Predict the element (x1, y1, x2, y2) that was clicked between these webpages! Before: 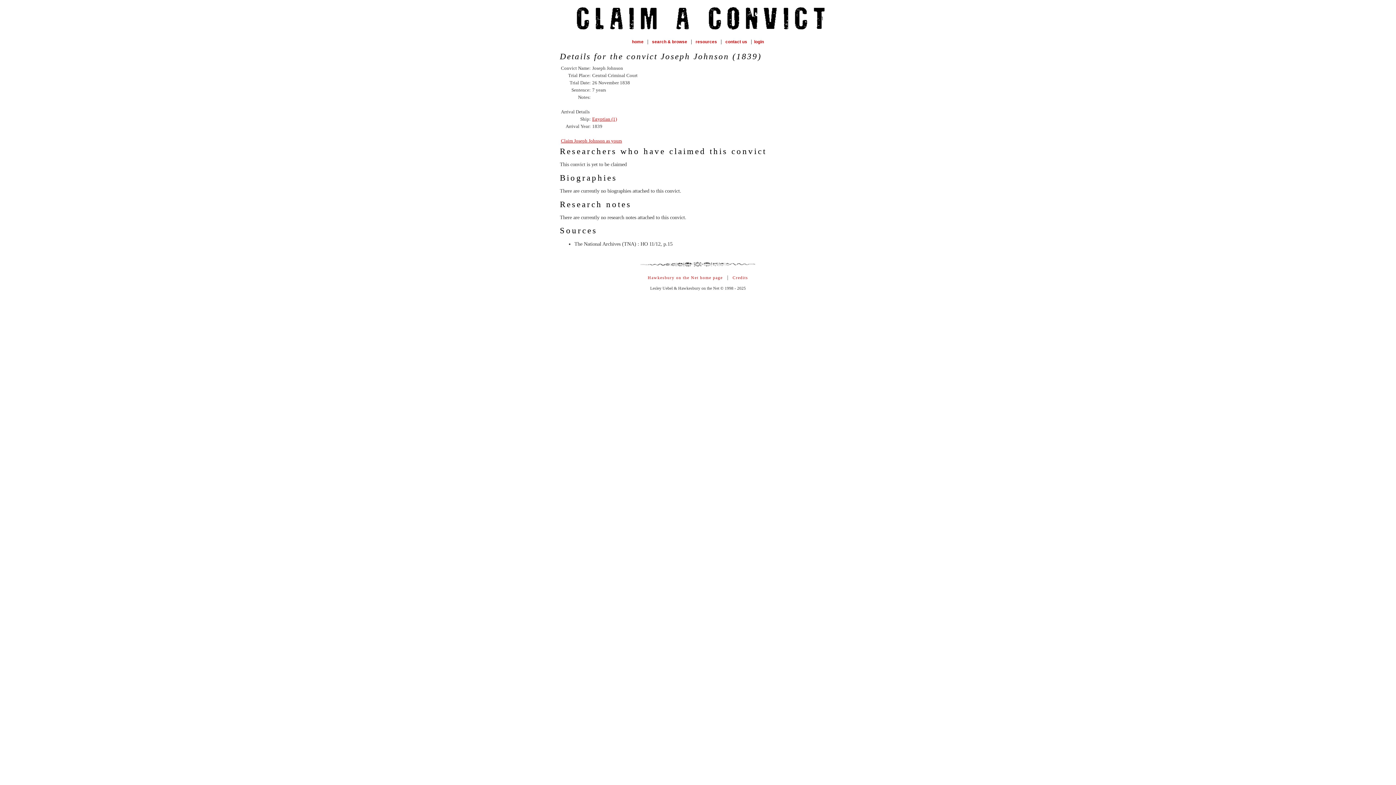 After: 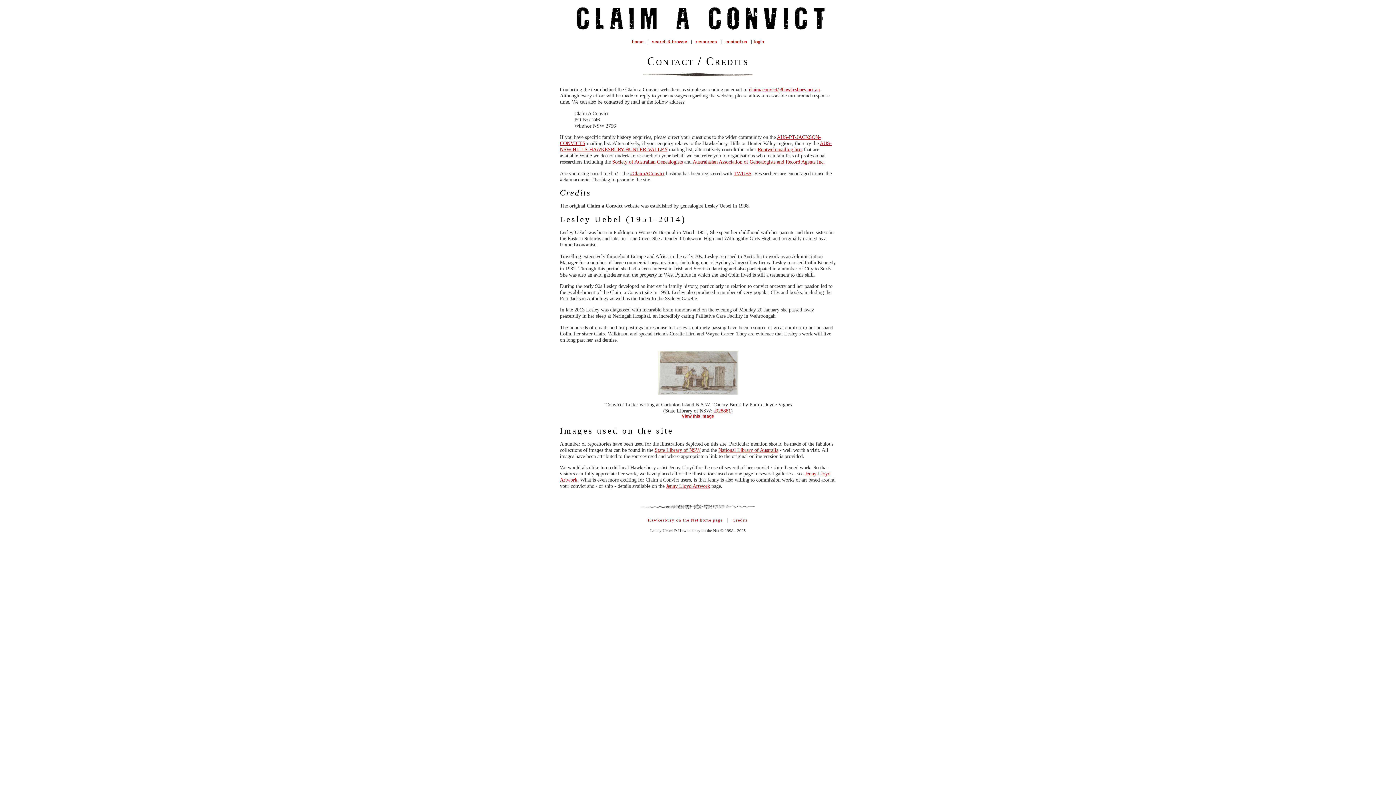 Action: bbox: (725, 39, 747, 44) label: contact us